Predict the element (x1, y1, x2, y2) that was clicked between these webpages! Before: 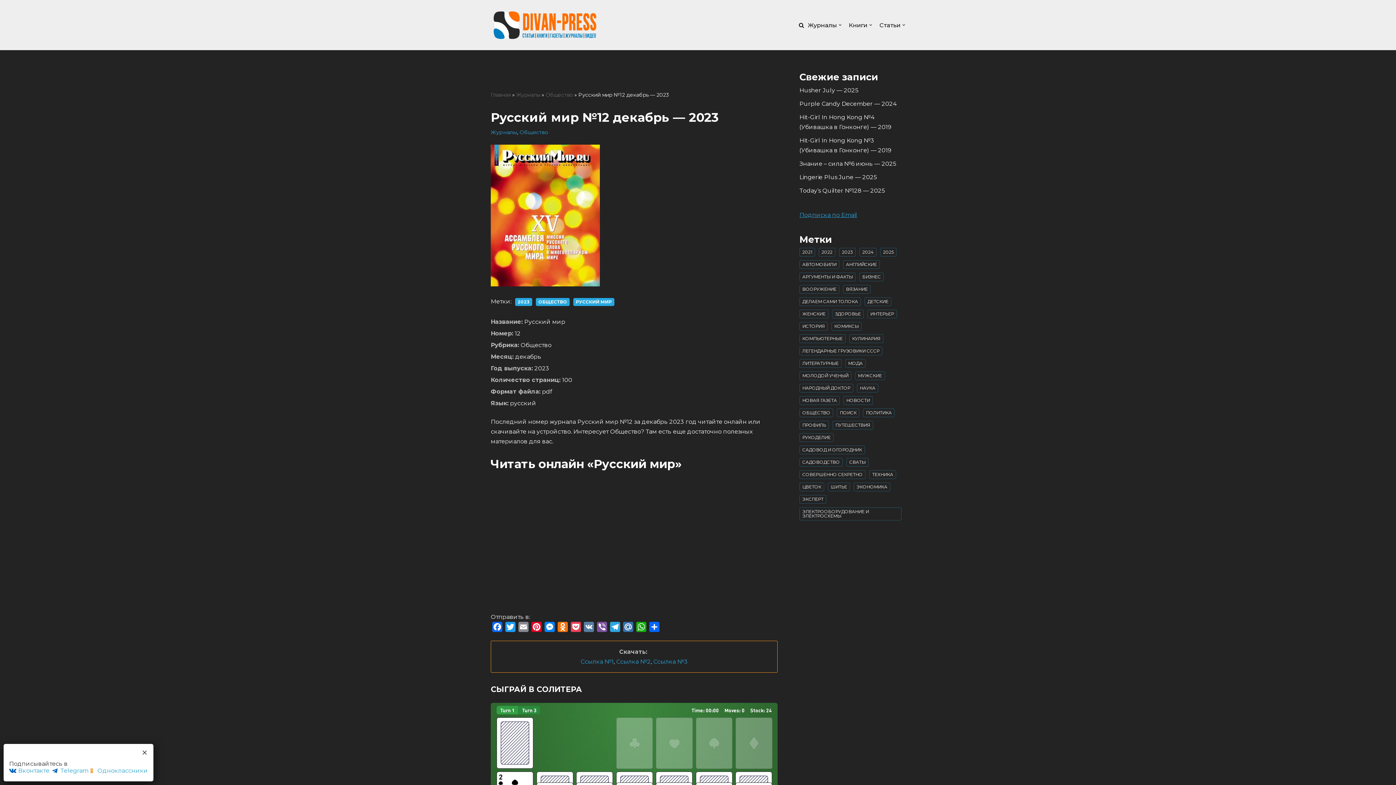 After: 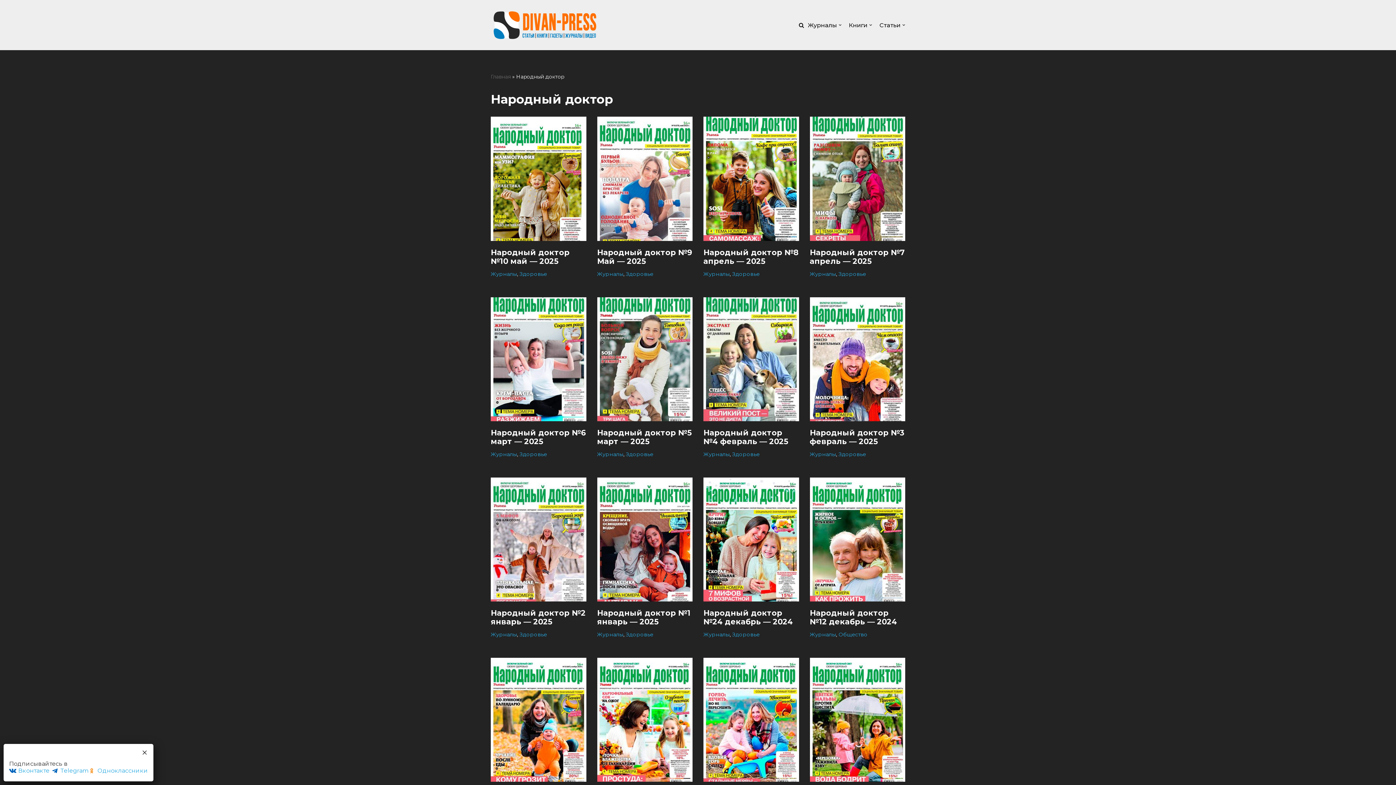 Action: label: Народный доктор (90 элементов) bbox: (799, 384, 853, 392)